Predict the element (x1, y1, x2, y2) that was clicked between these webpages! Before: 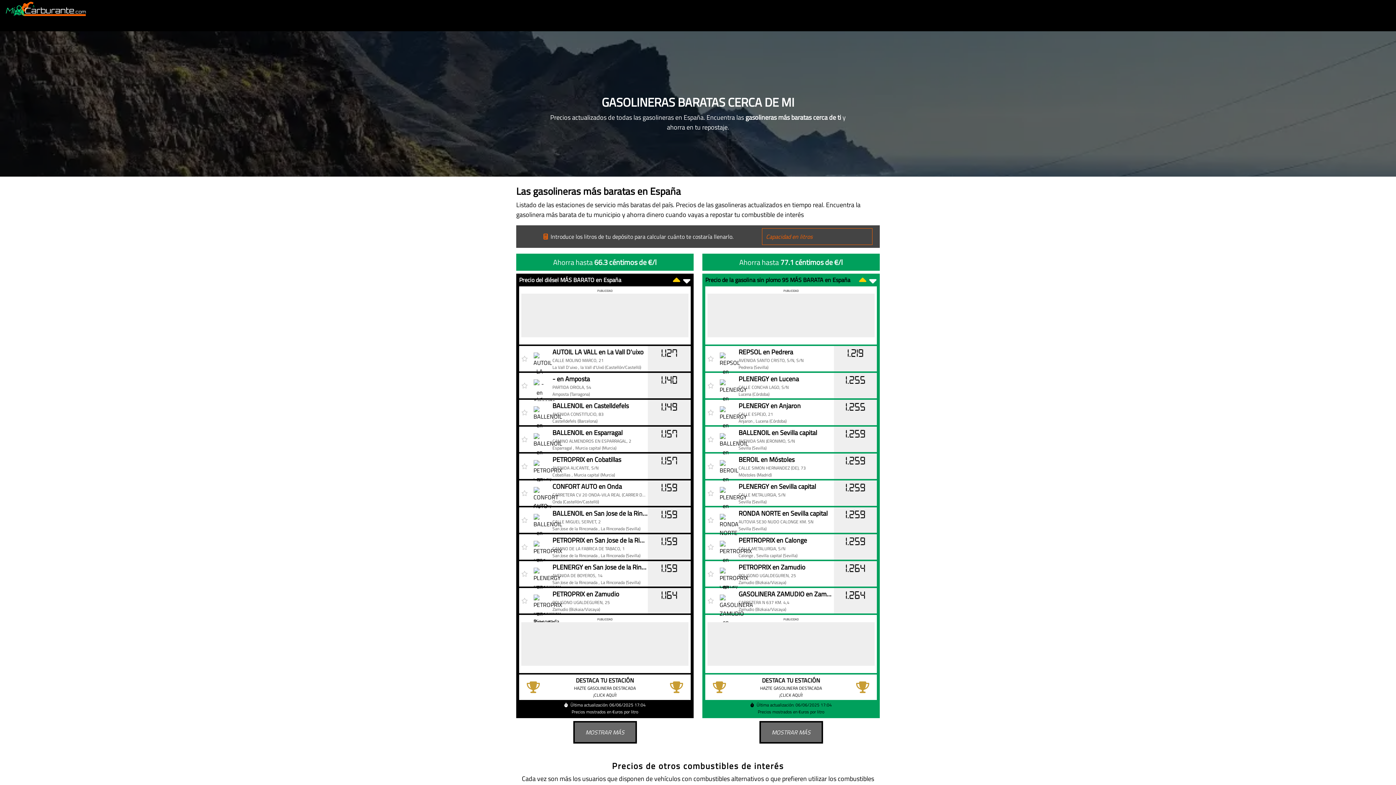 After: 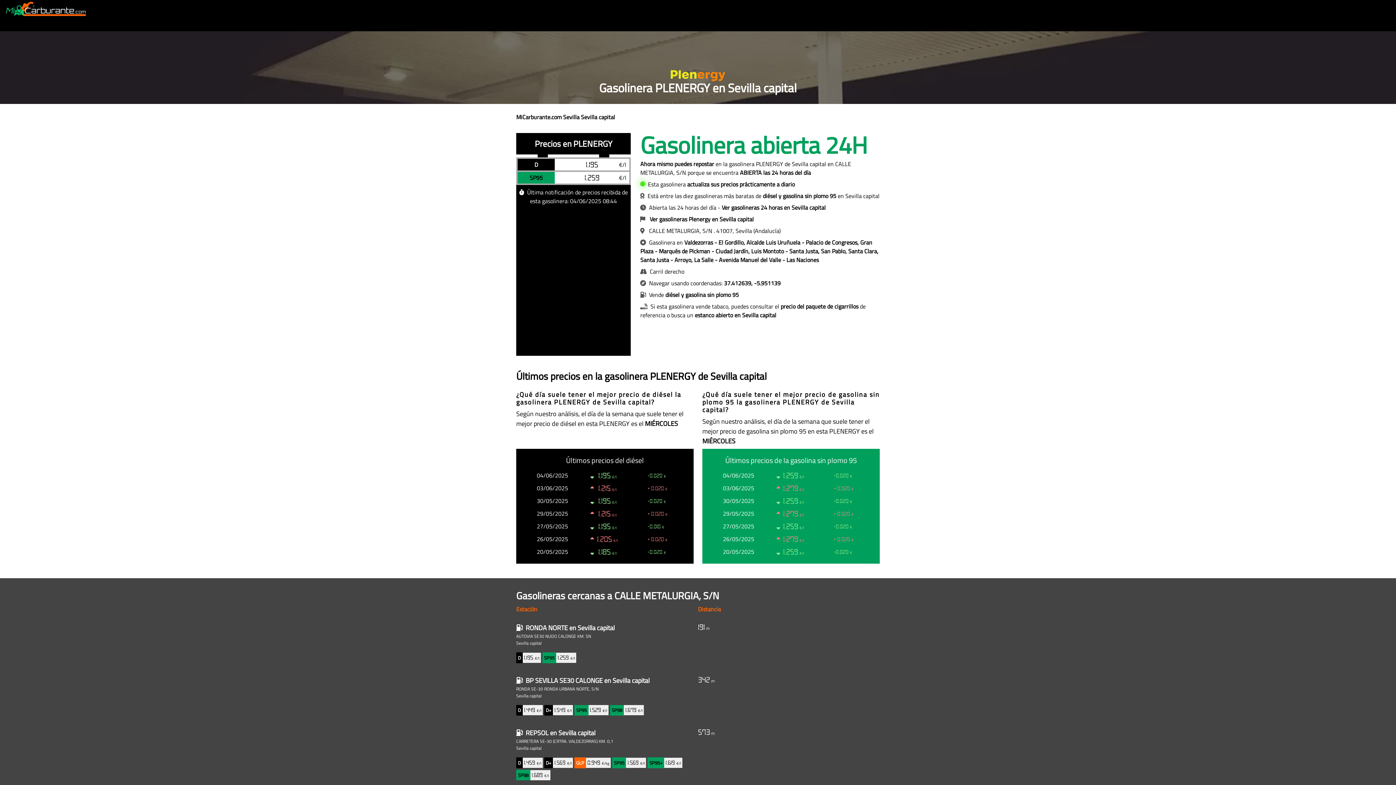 Action: label: PLENERGY en Sevilla capital

CALLE METALURGIA, S/N
Sevilla (Sevilla) bbox: (716, 481, 834, 505)